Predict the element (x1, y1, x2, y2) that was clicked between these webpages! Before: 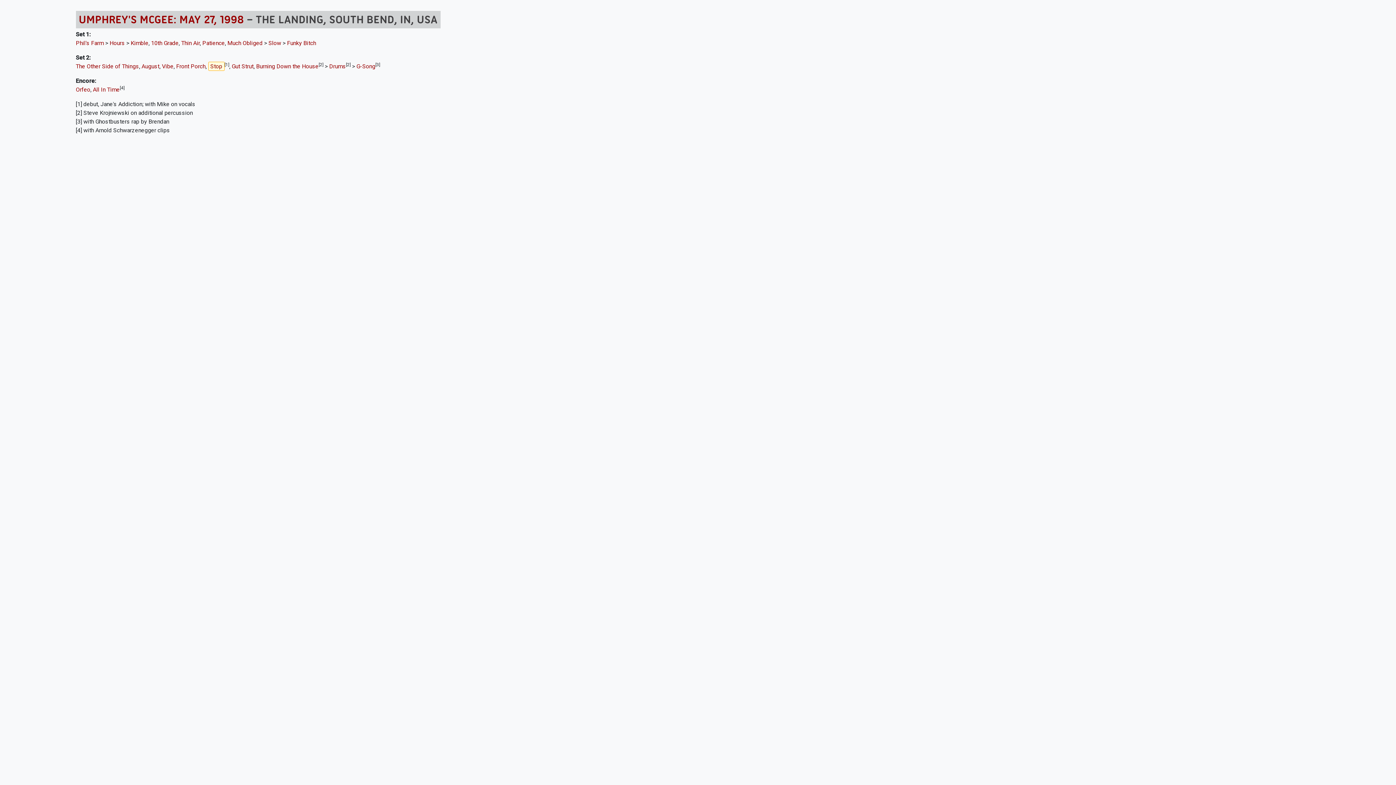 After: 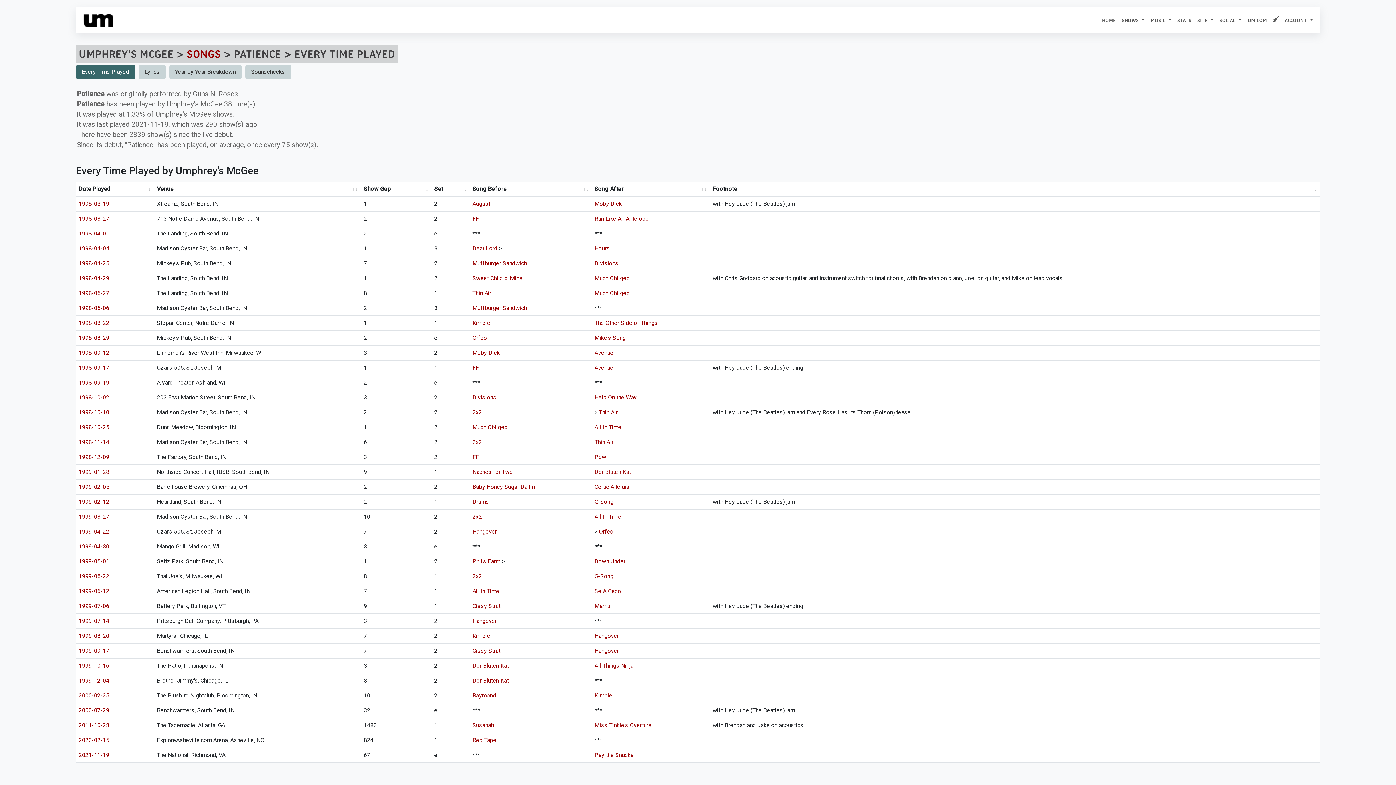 Action: bbox: (202, 39, 224, 46) label: Patience